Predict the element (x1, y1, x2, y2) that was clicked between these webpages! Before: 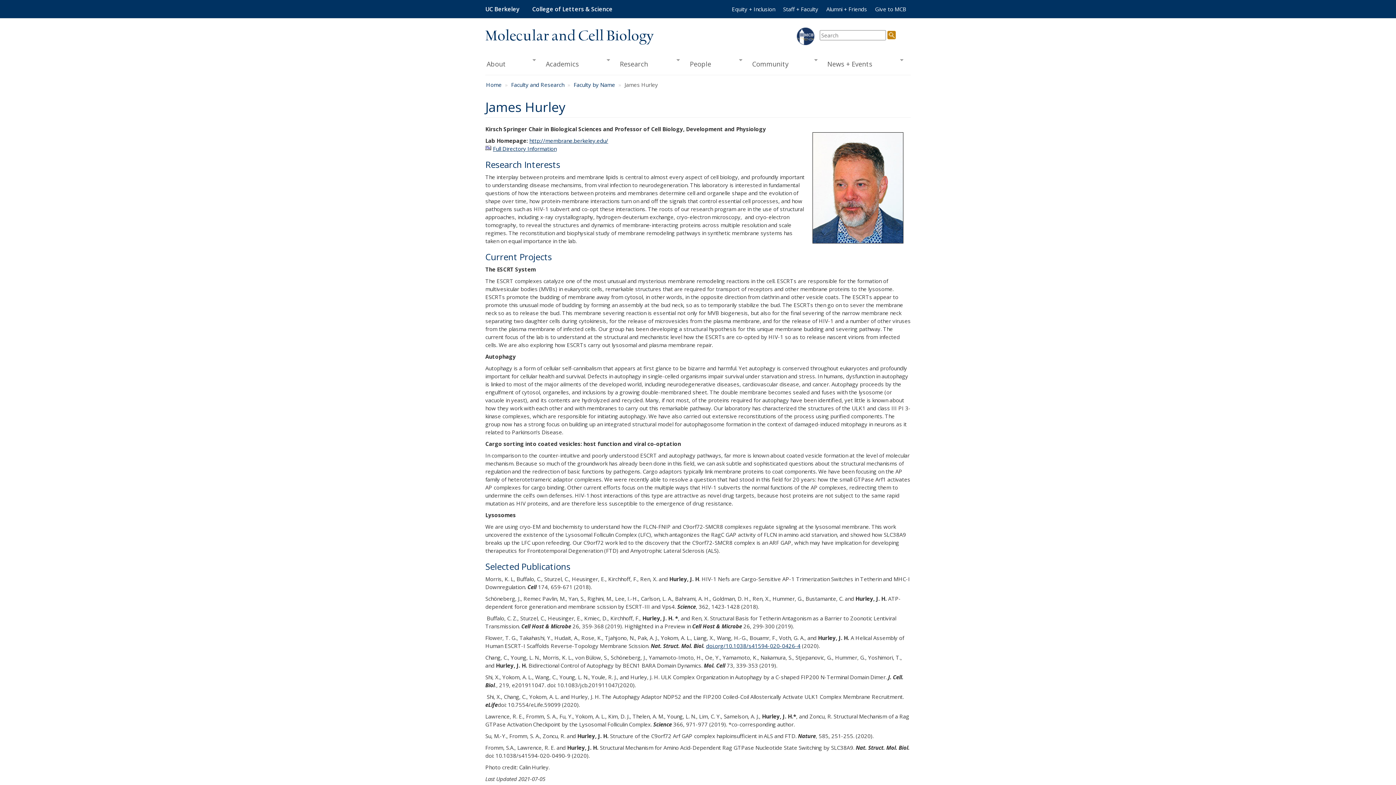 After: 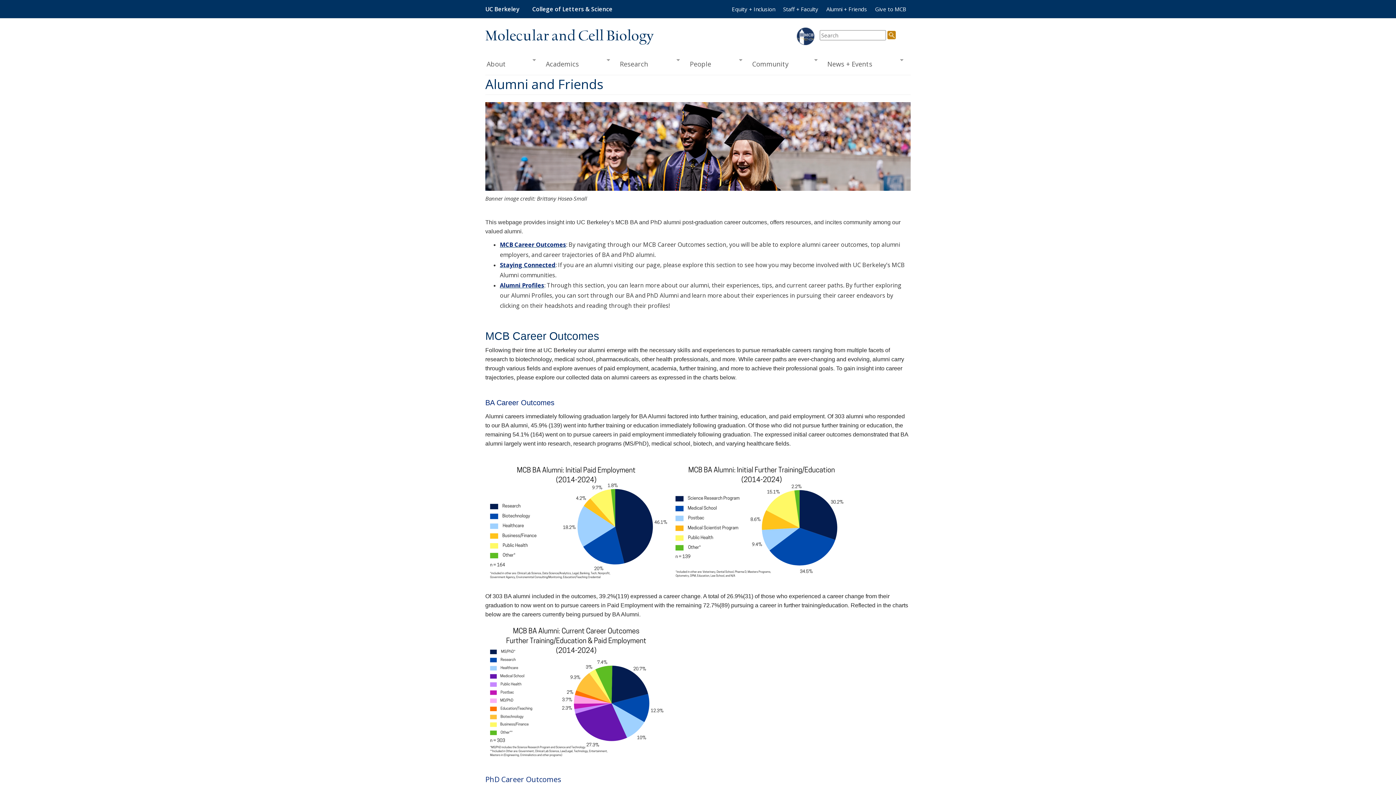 Action: bbox: (822, 0, 871, 18) label: Alumni + Friends